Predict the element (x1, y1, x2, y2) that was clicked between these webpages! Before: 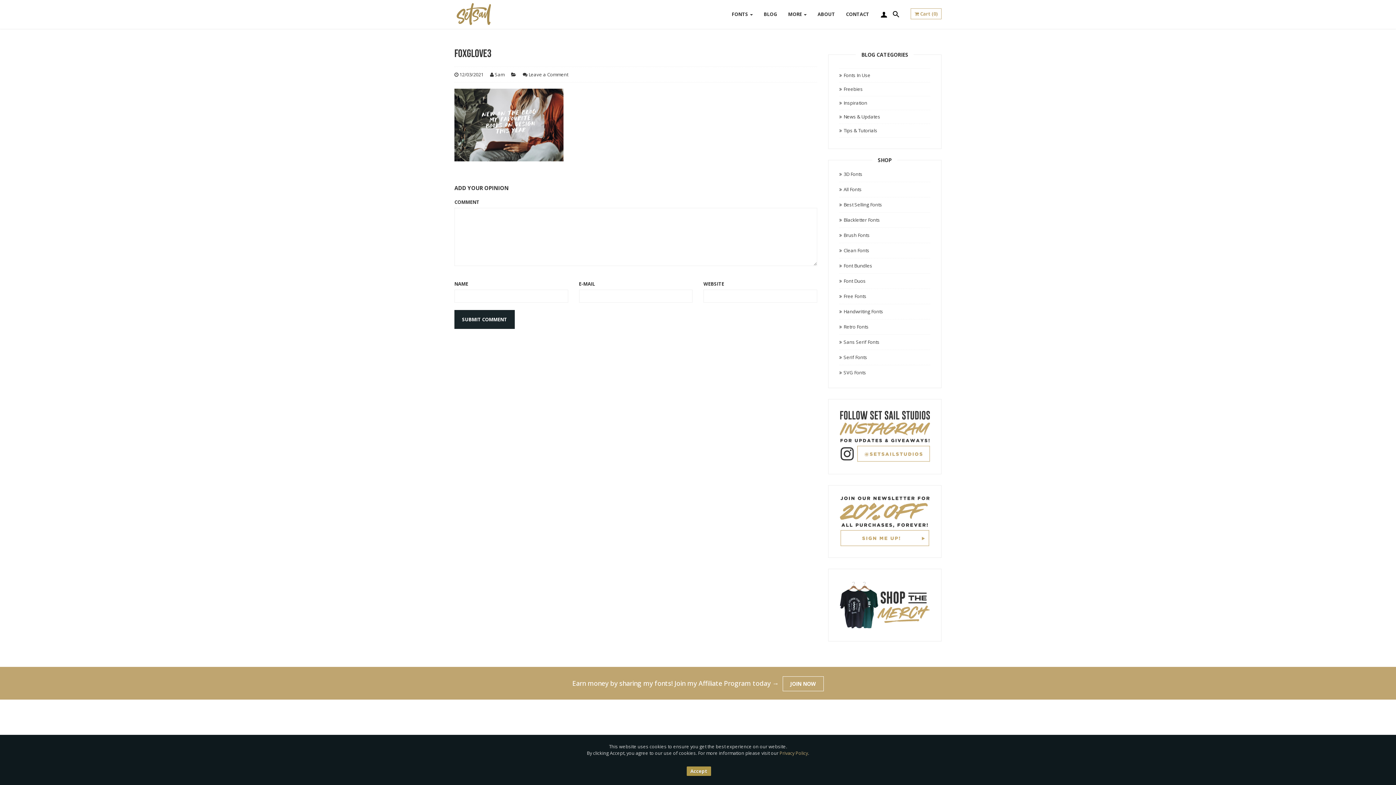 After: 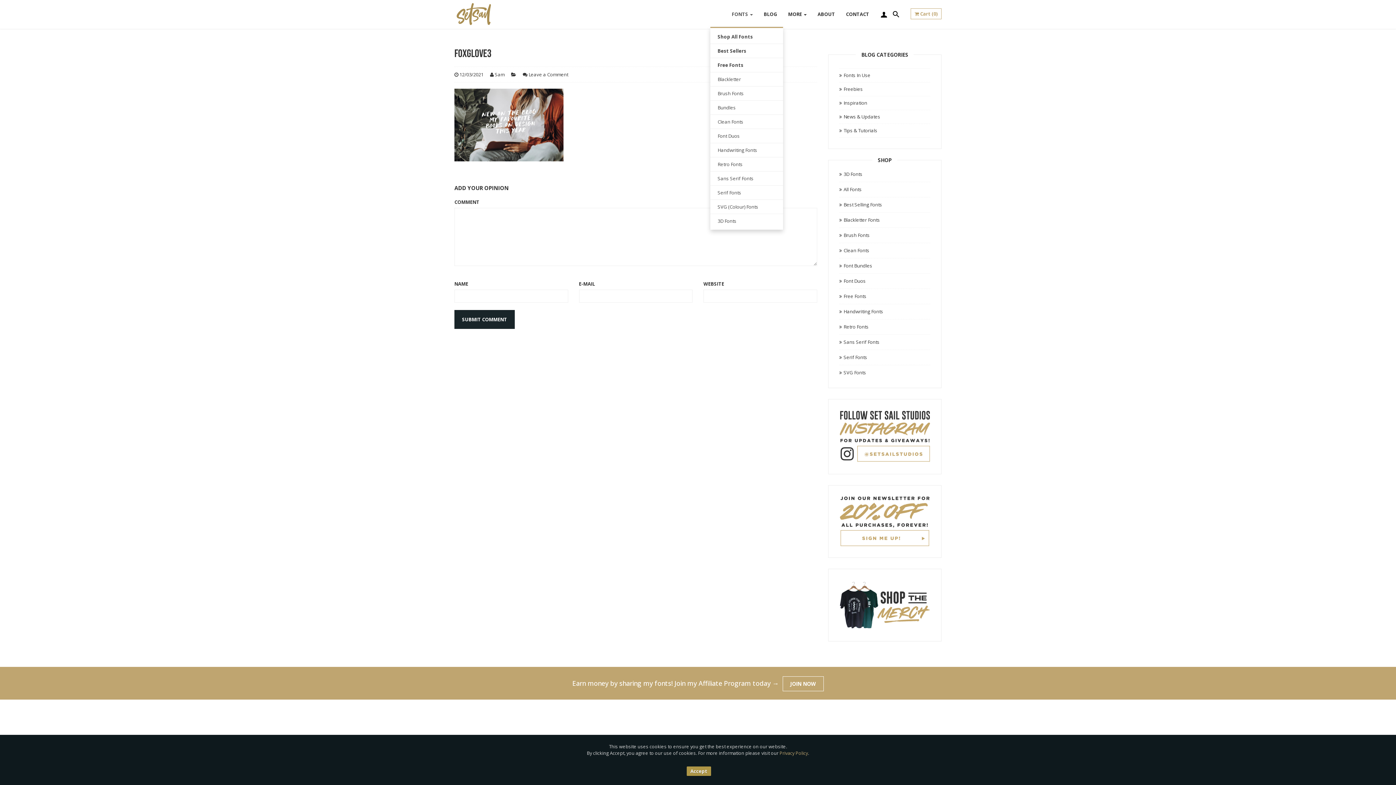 Action: label: FONTS  bbox: (726, 5, 758, 23)